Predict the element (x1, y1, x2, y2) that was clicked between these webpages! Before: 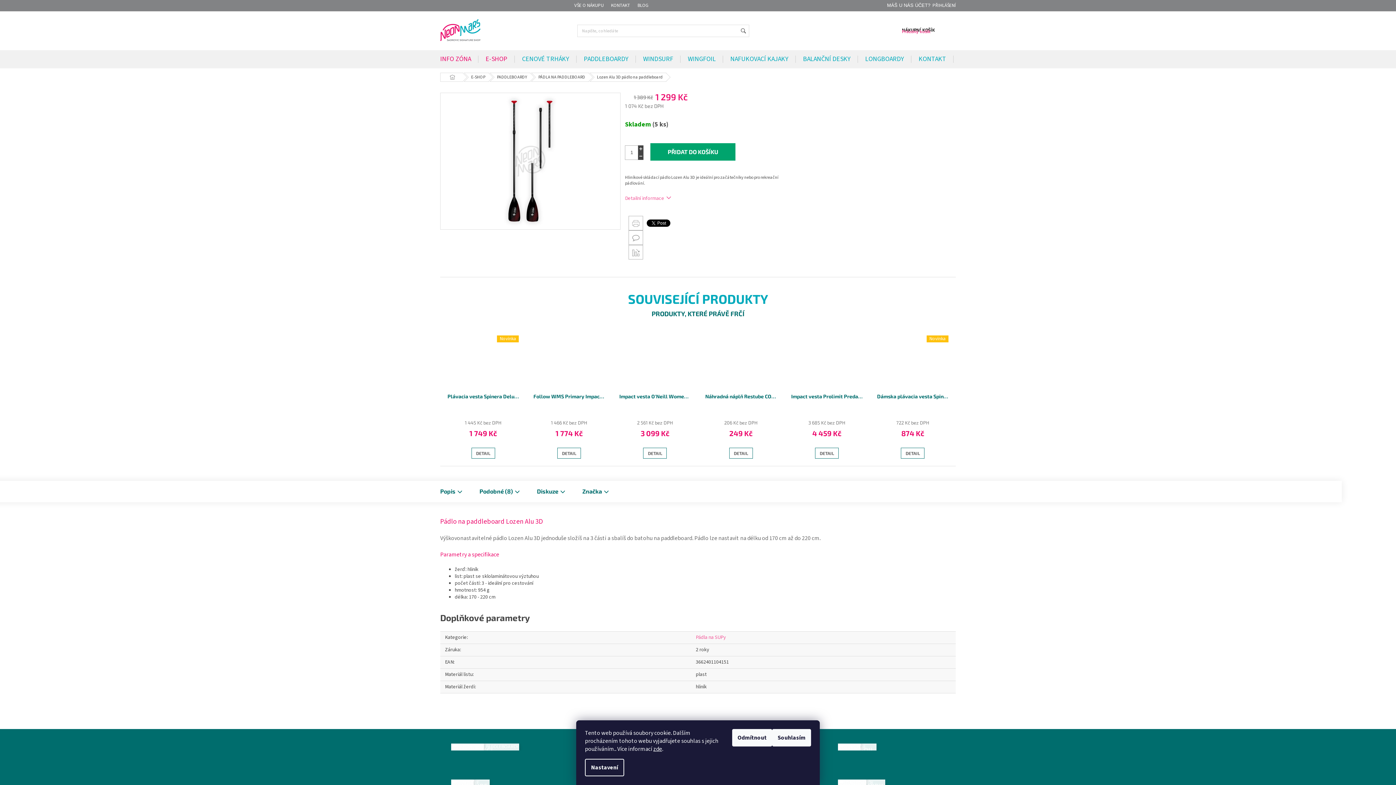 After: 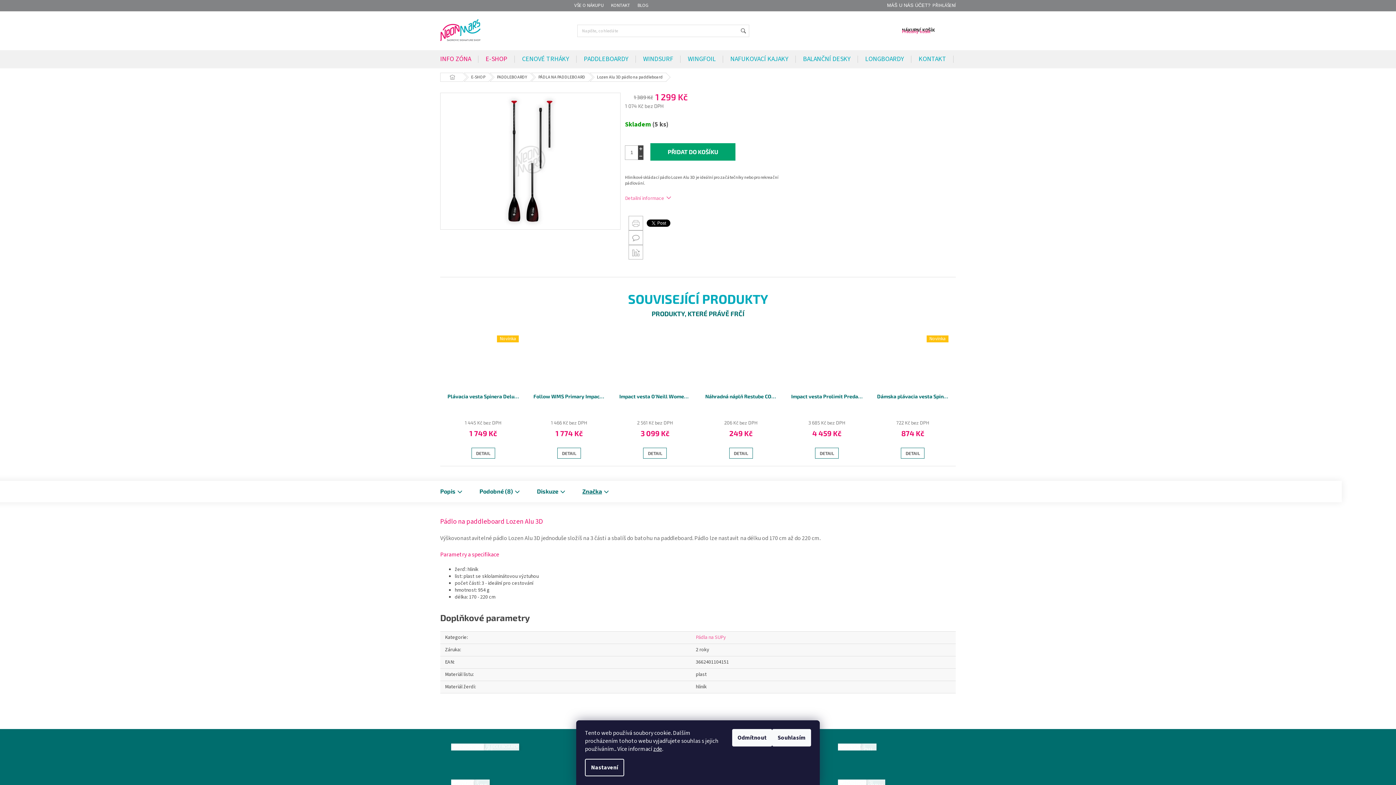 Action: bbox: (582, 481, 608, 502) label: Značka